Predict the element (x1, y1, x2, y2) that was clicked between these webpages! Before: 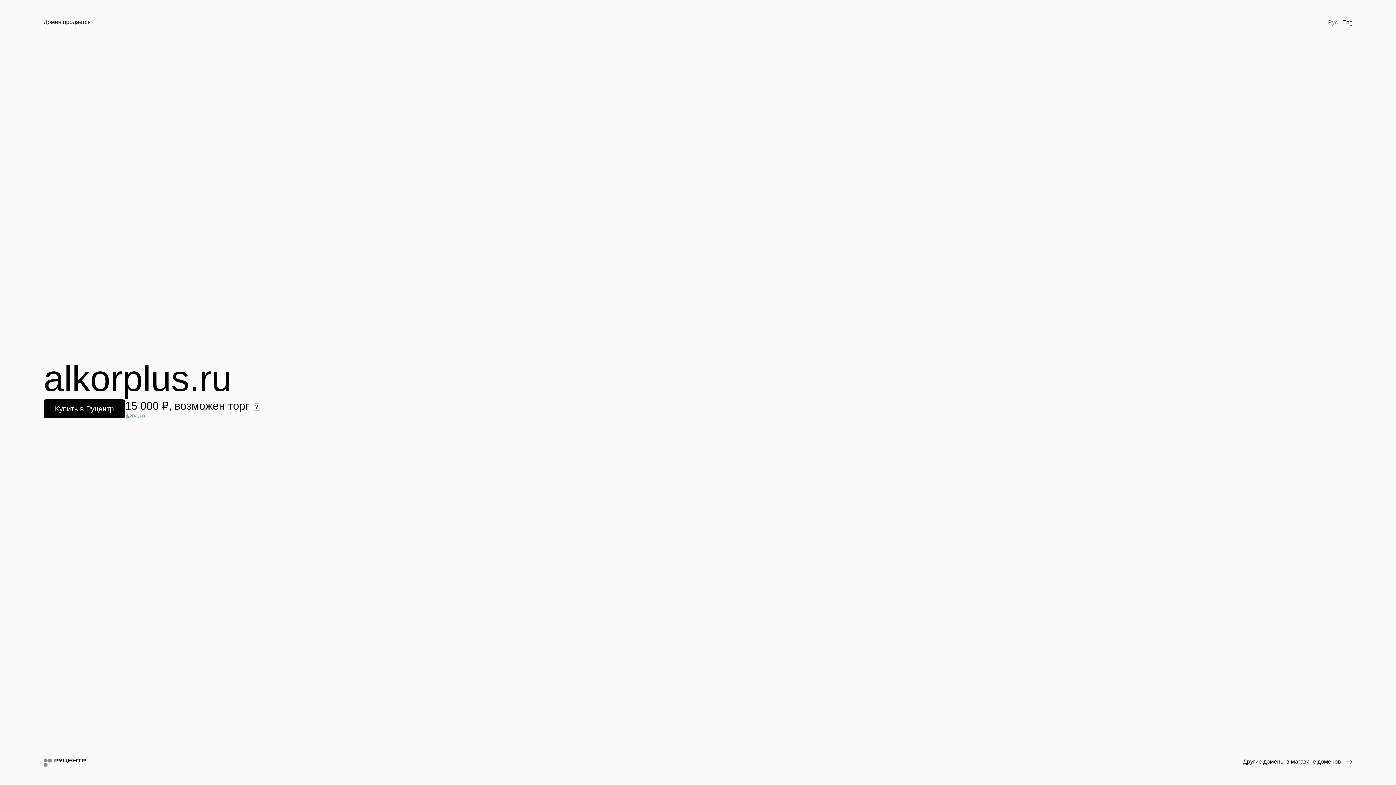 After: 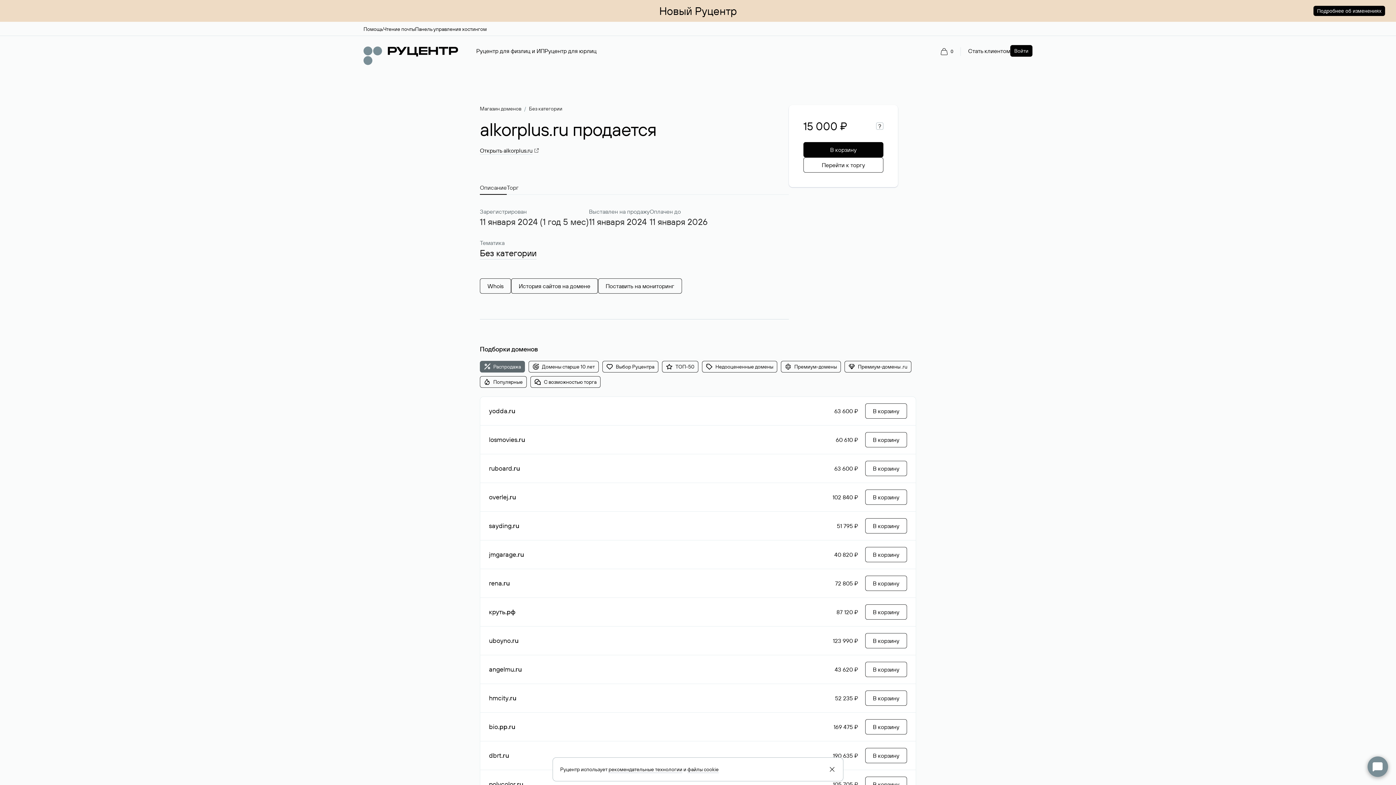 Action: bbox: (43, 399, 125, 418) label: Купить в Руцентр